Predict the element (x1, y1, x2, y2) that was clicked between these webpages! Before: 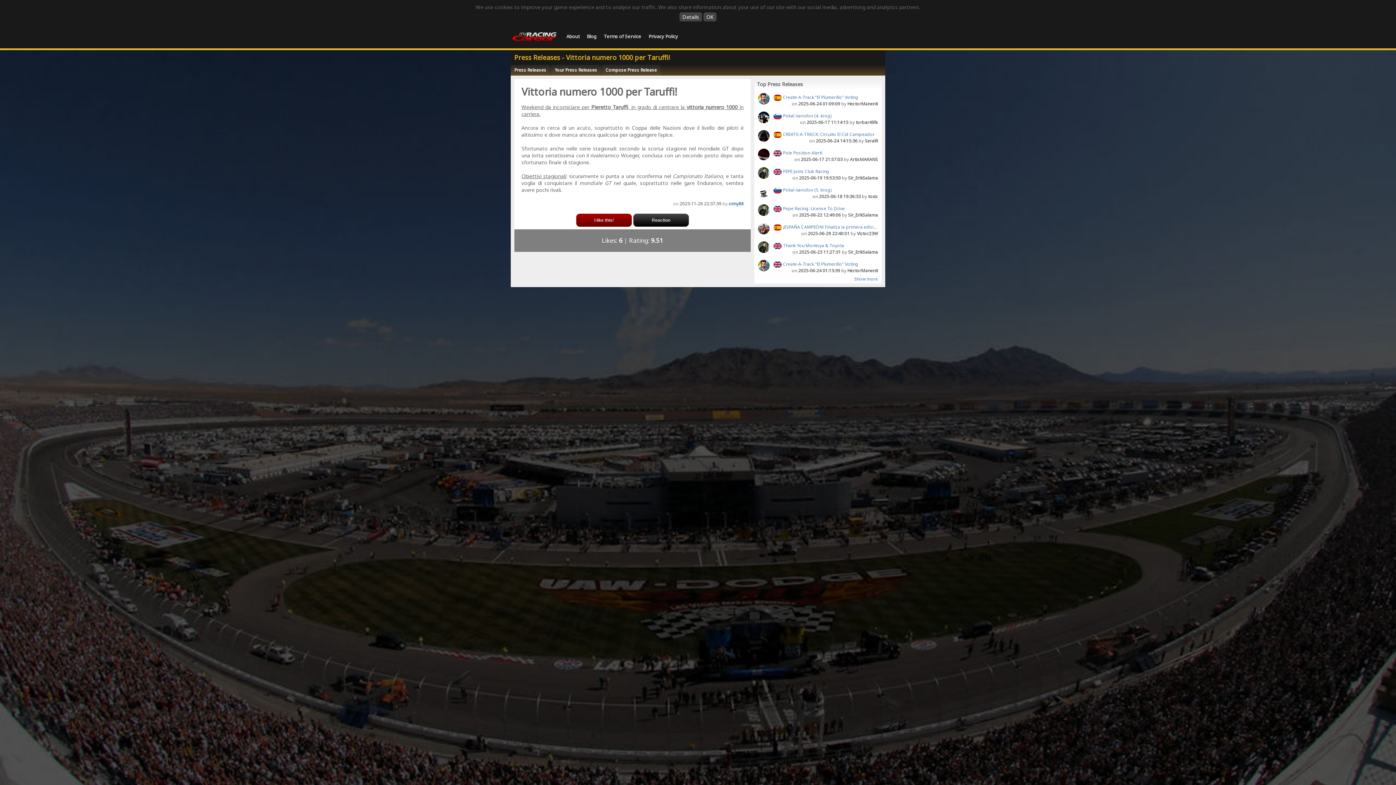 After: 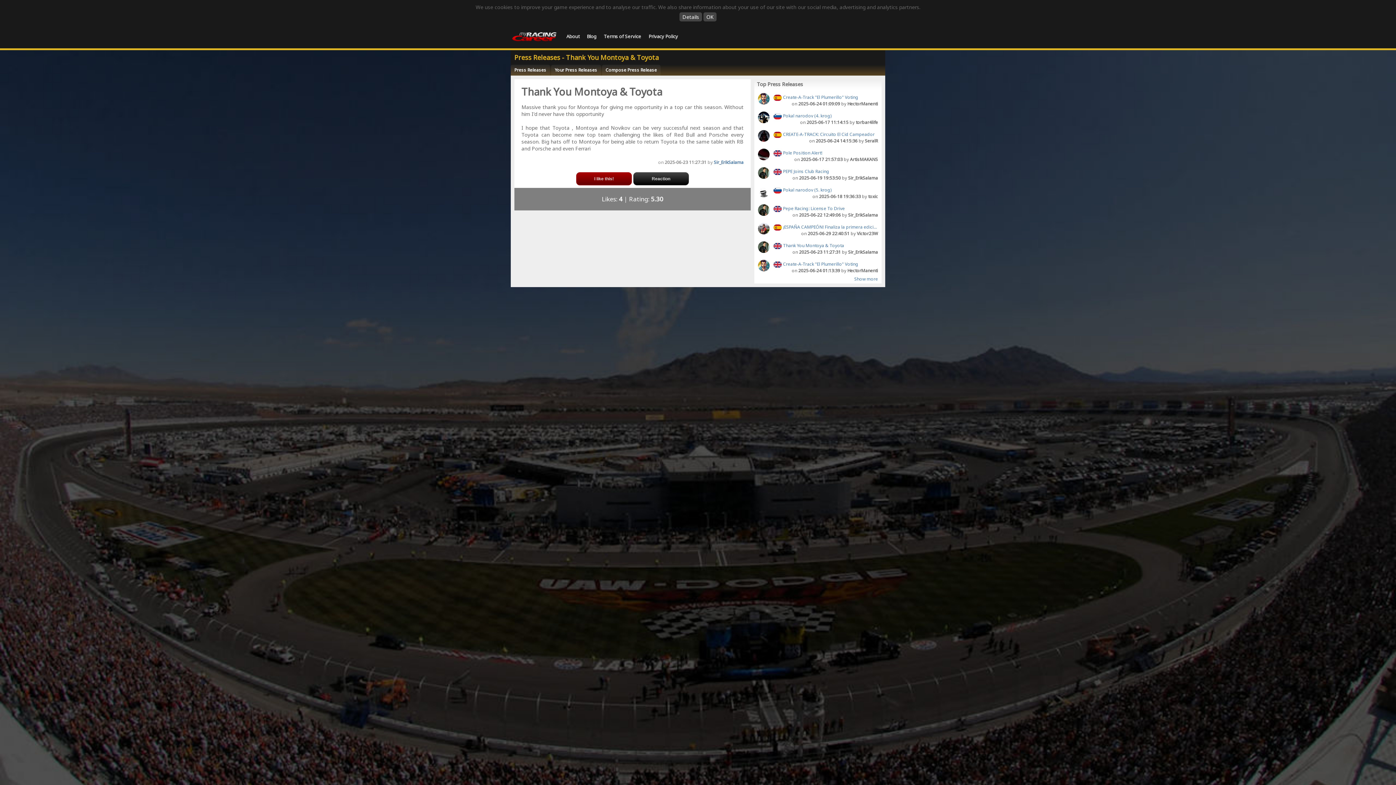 Action: bbox: (773, 241, 878, 250) label:  Thank You Montoya & Toyota